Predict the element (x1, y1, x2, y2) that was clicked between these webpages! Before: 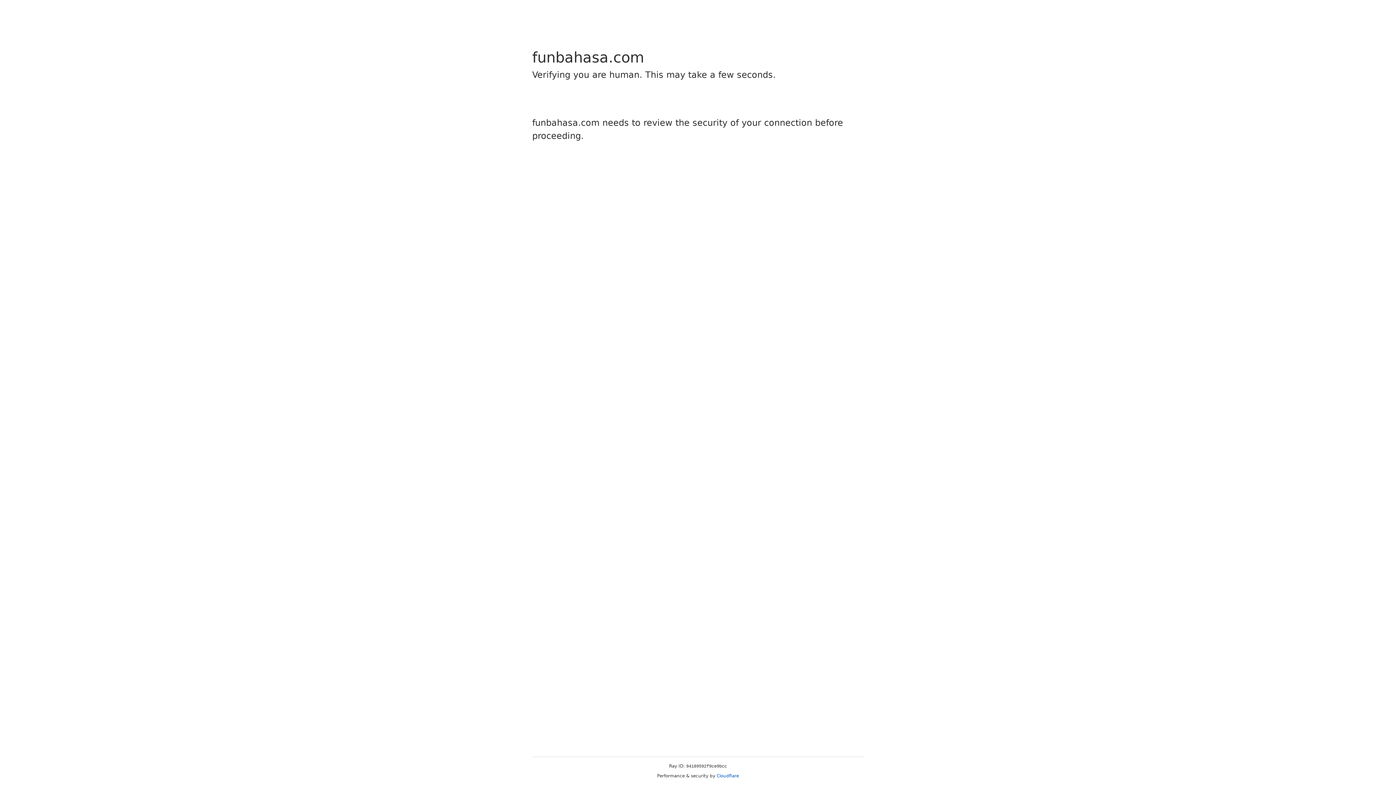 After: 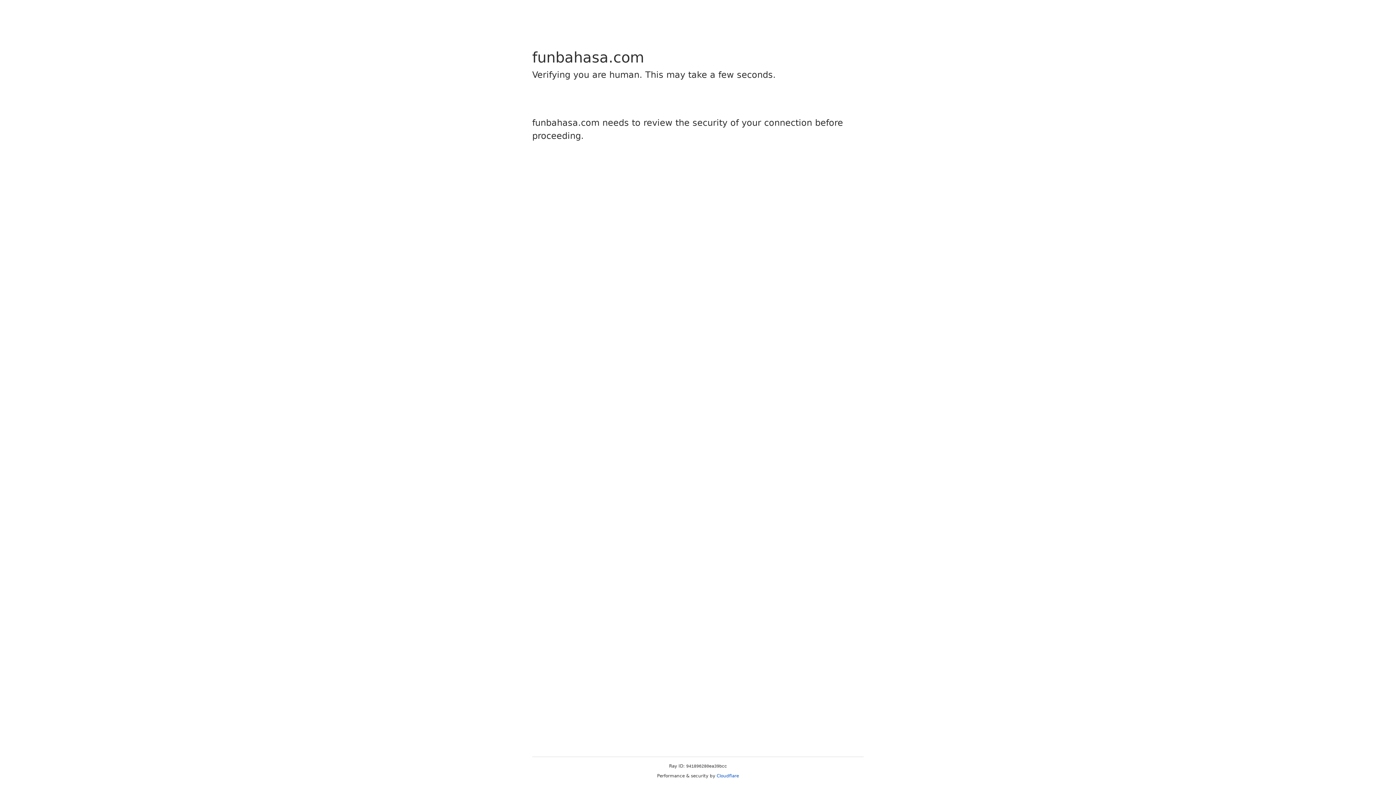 Action: bbox: (716, 773, 739, 778) label: Cloudflare